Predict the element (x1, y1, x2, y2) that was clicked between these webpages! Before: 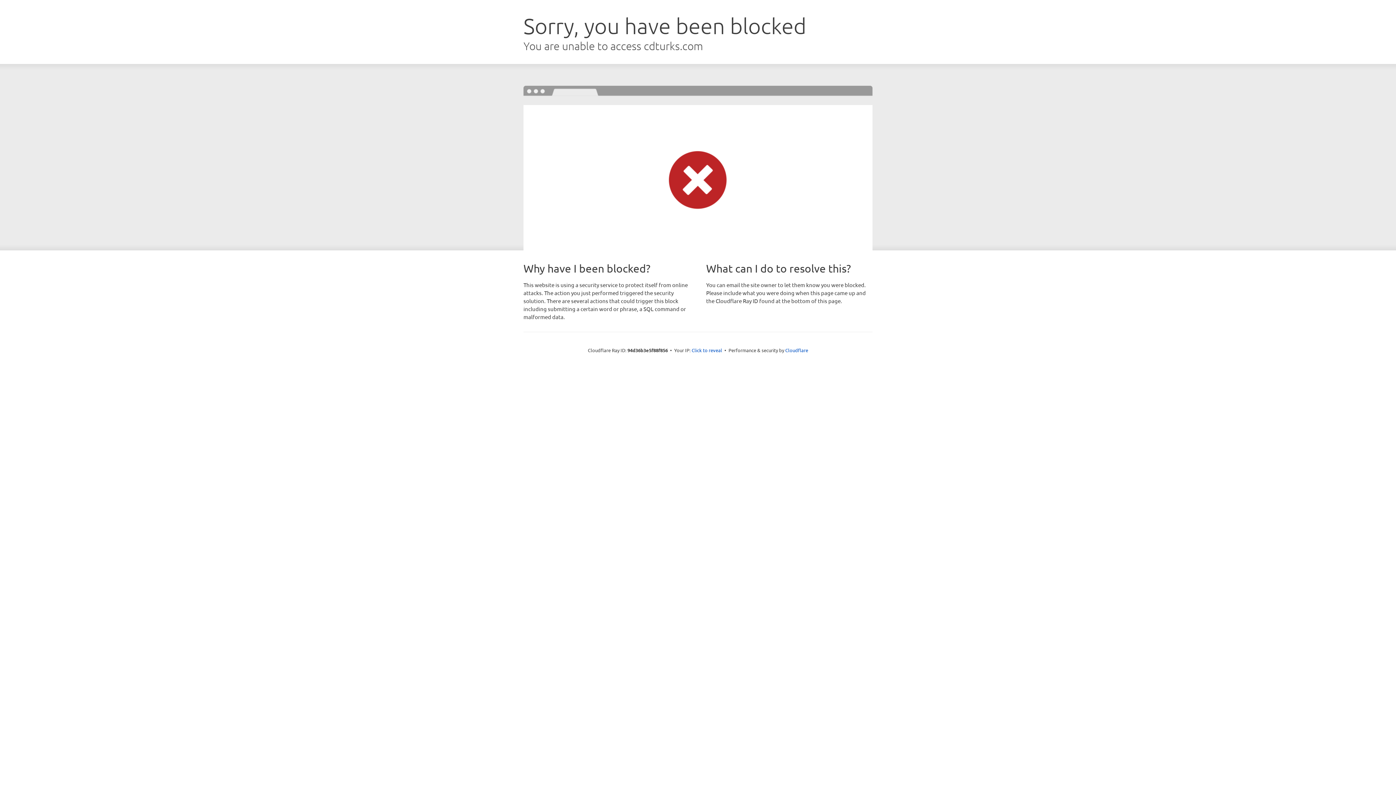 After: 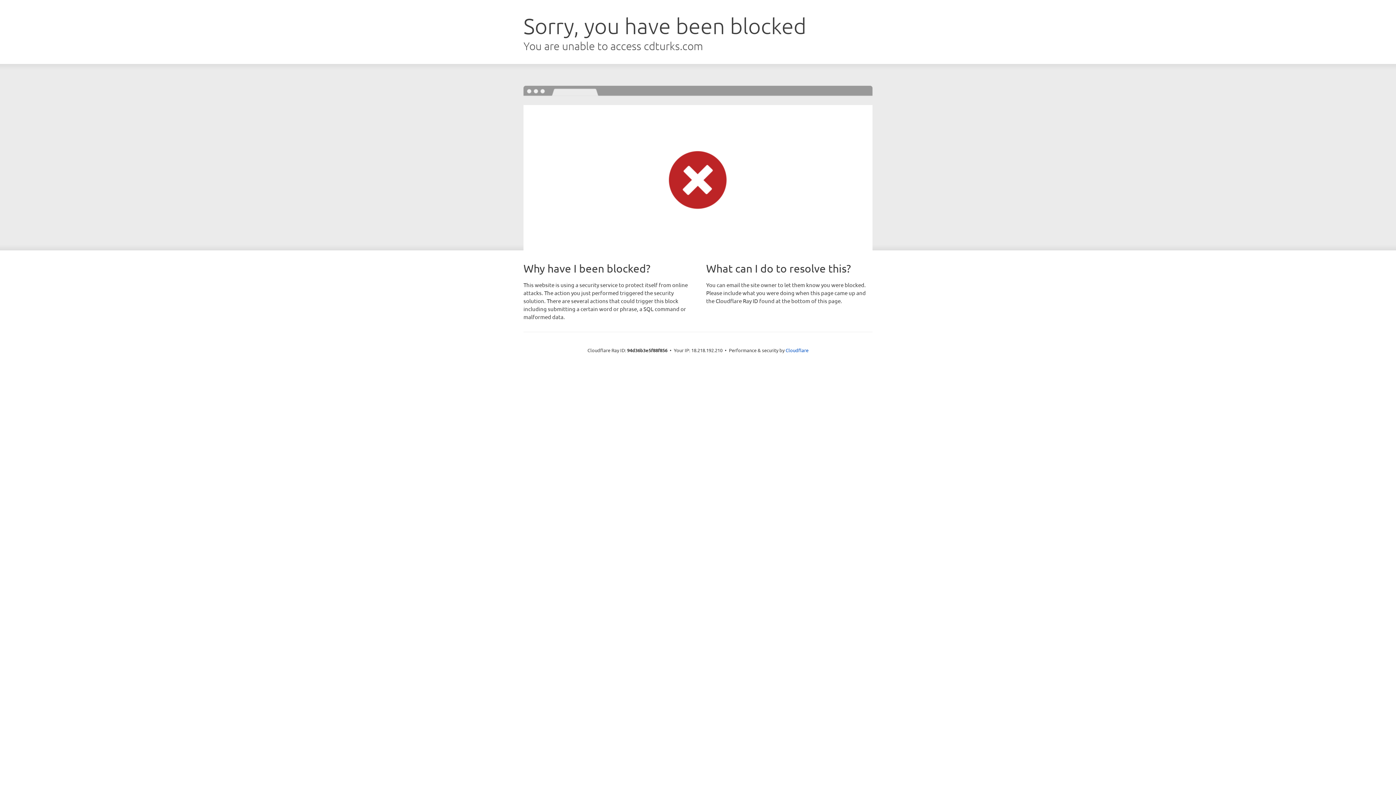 Action: label: Click to reveal bbox: (691, 346, 722, 353)